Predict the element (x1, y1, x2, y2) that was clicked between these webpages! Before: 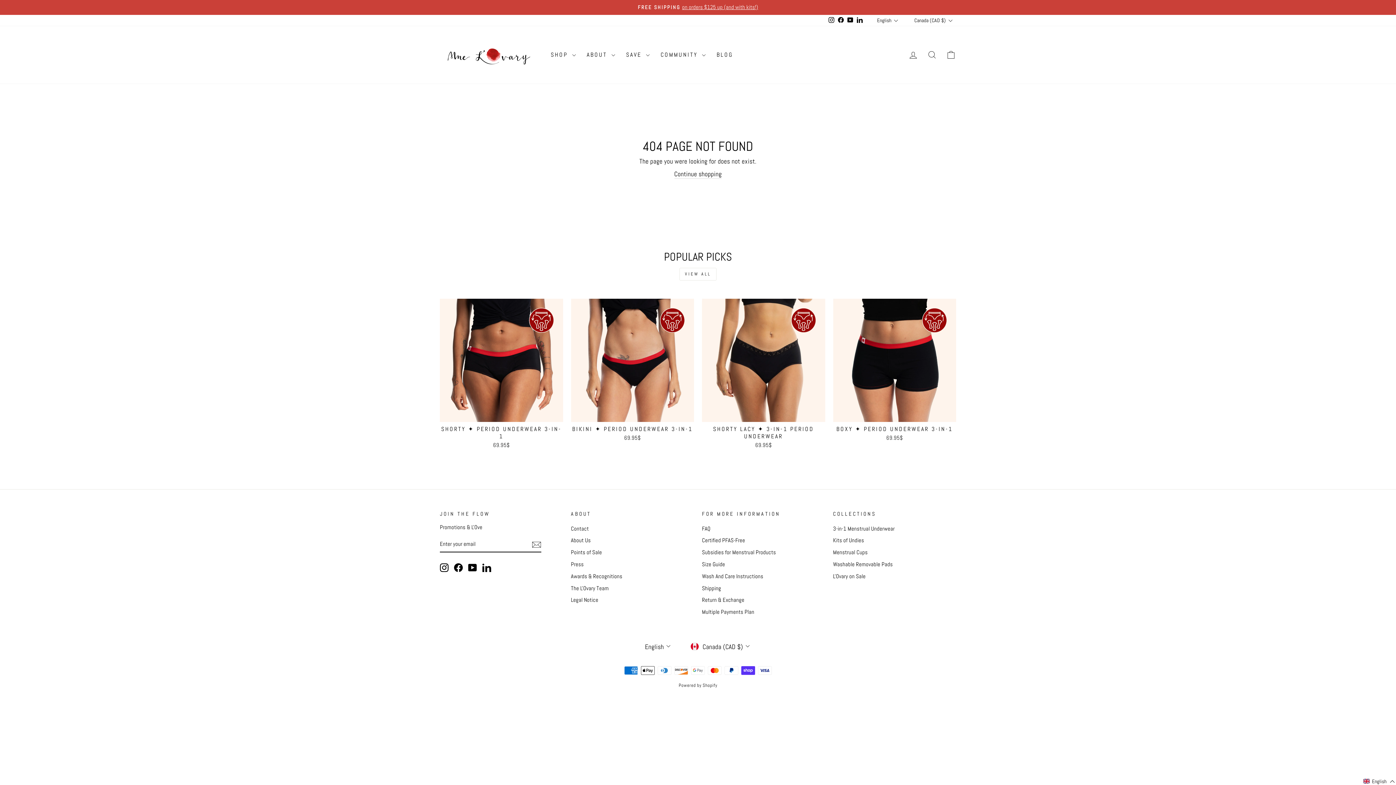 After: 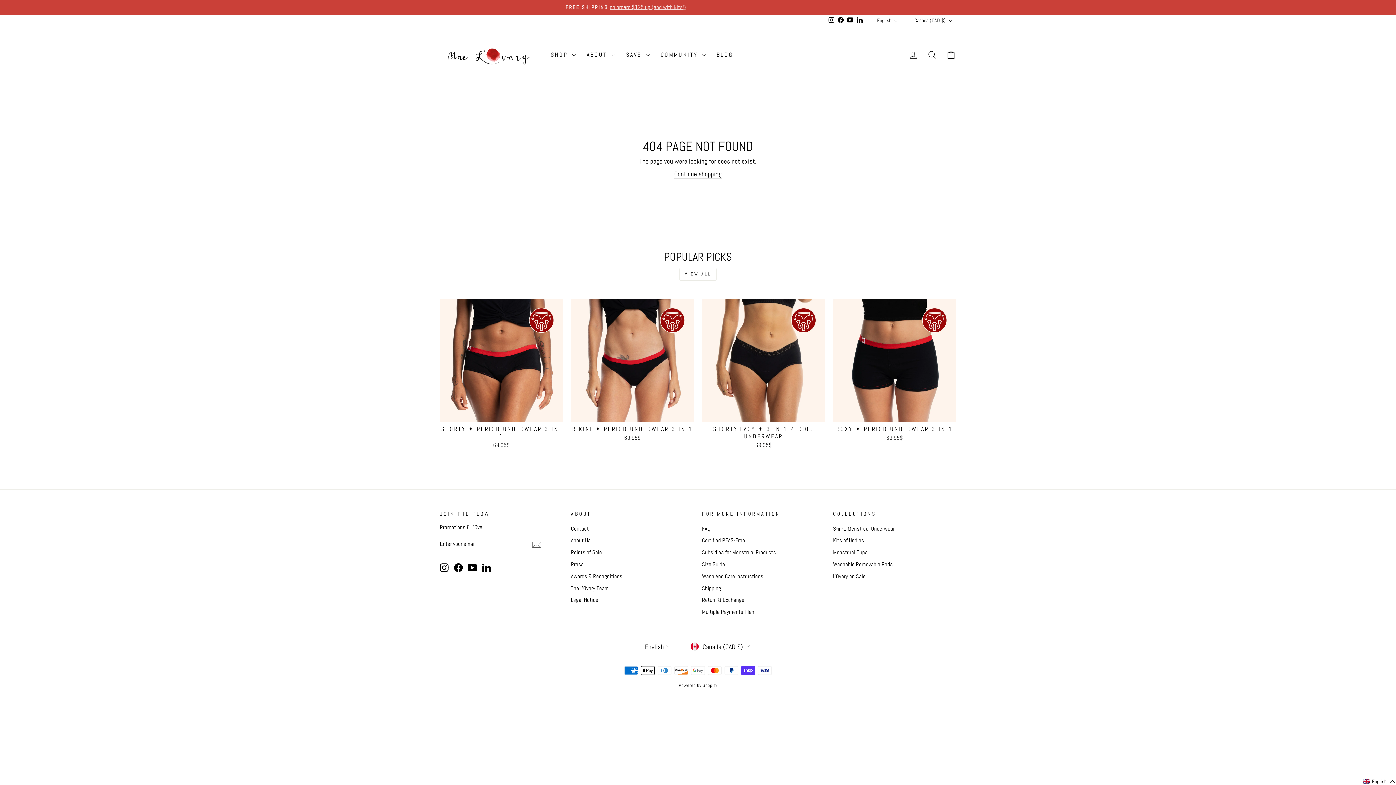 Action: label: Facebook bbox: (454, 563, 462, 572)